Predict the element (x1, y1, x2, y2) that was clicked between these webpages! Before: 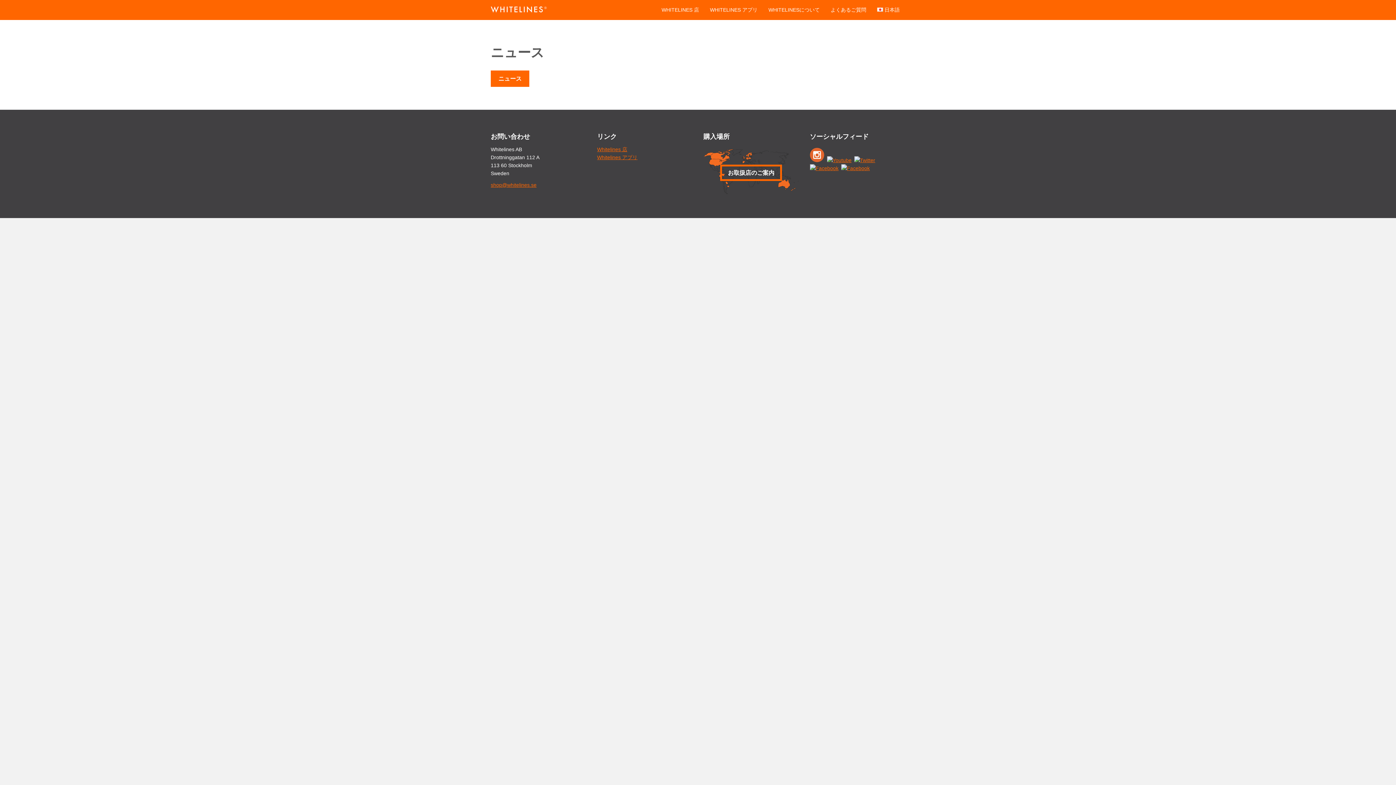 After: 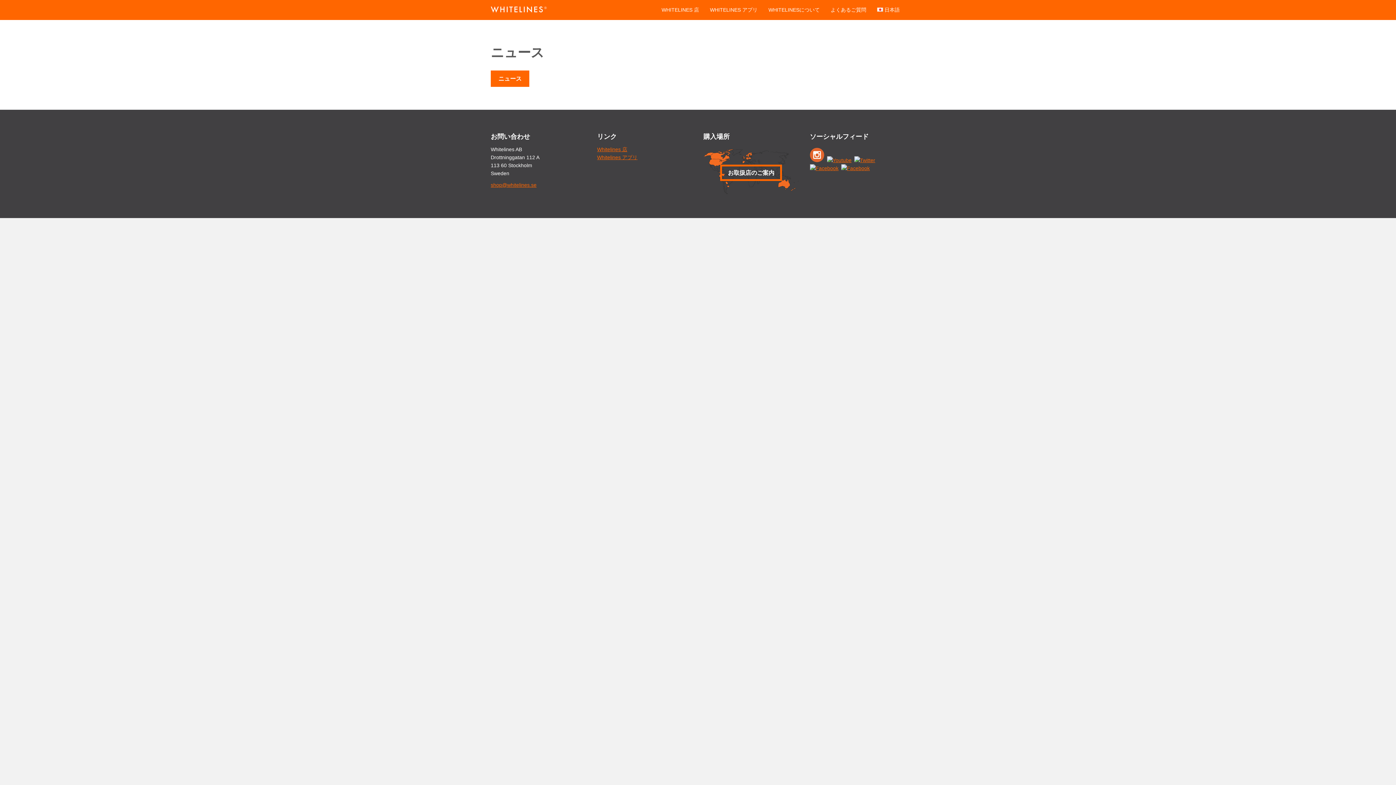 Action: bbox: (841, 165, 870, 171)